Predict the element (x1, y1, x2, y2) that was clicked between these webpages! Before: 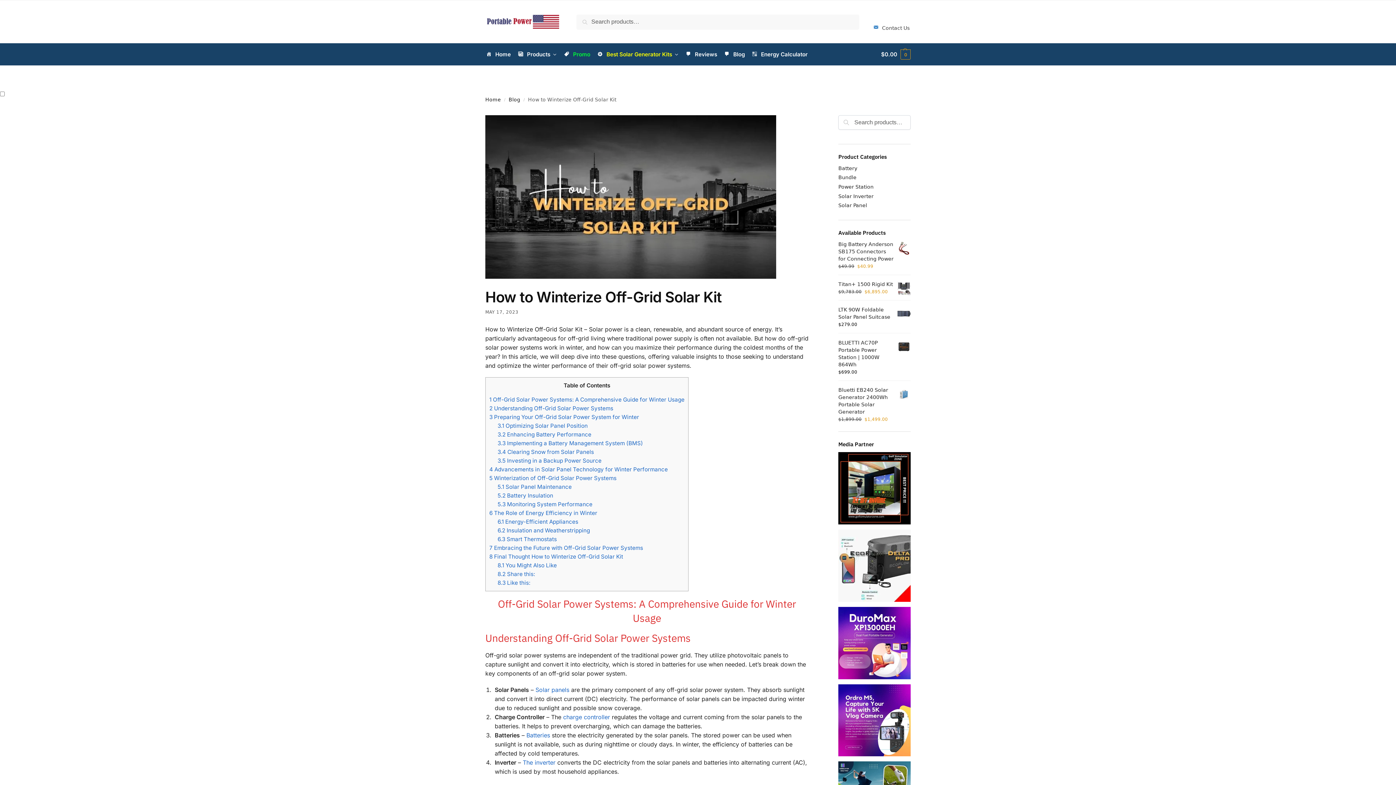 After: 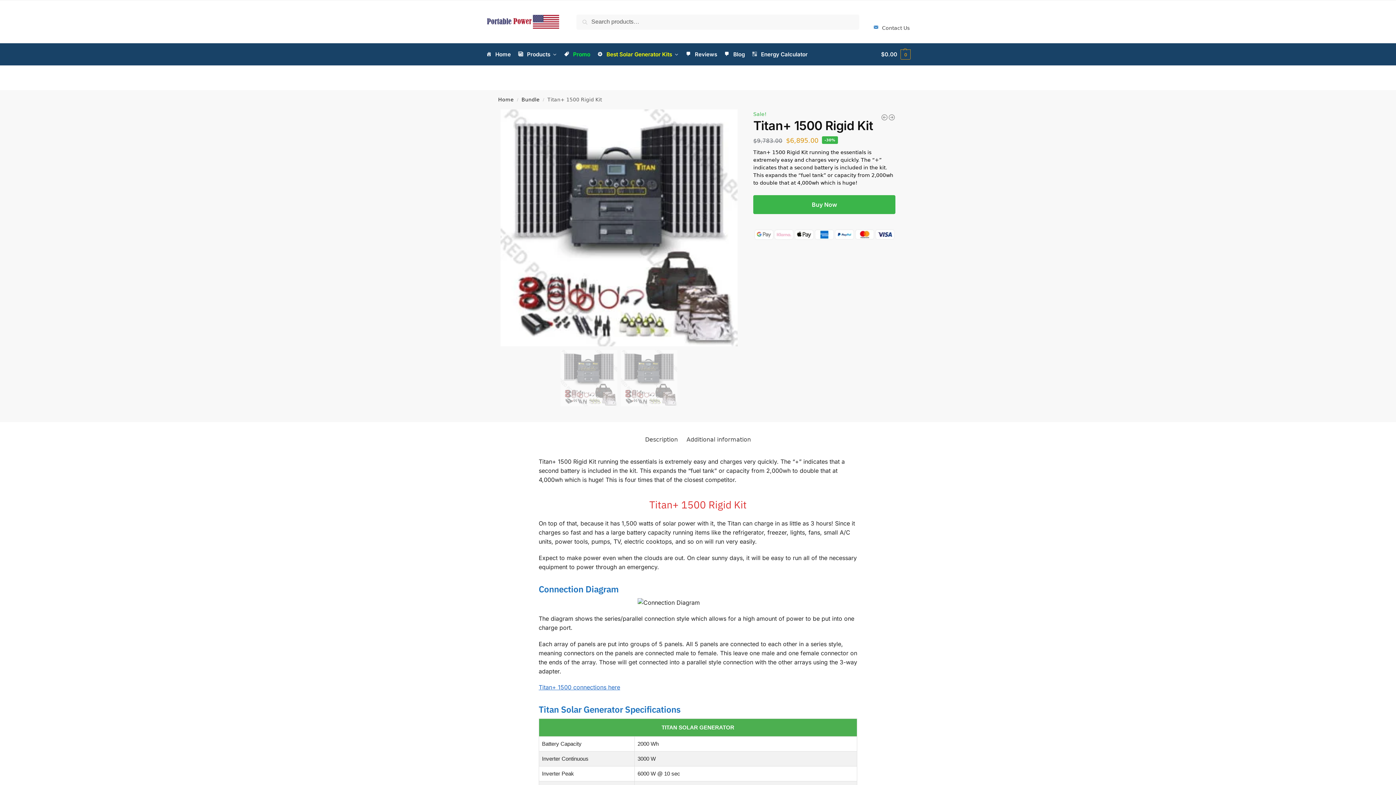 Action: bbox: (838, 280, 910, 287) label: Titan+ 1500 Rigid Kit